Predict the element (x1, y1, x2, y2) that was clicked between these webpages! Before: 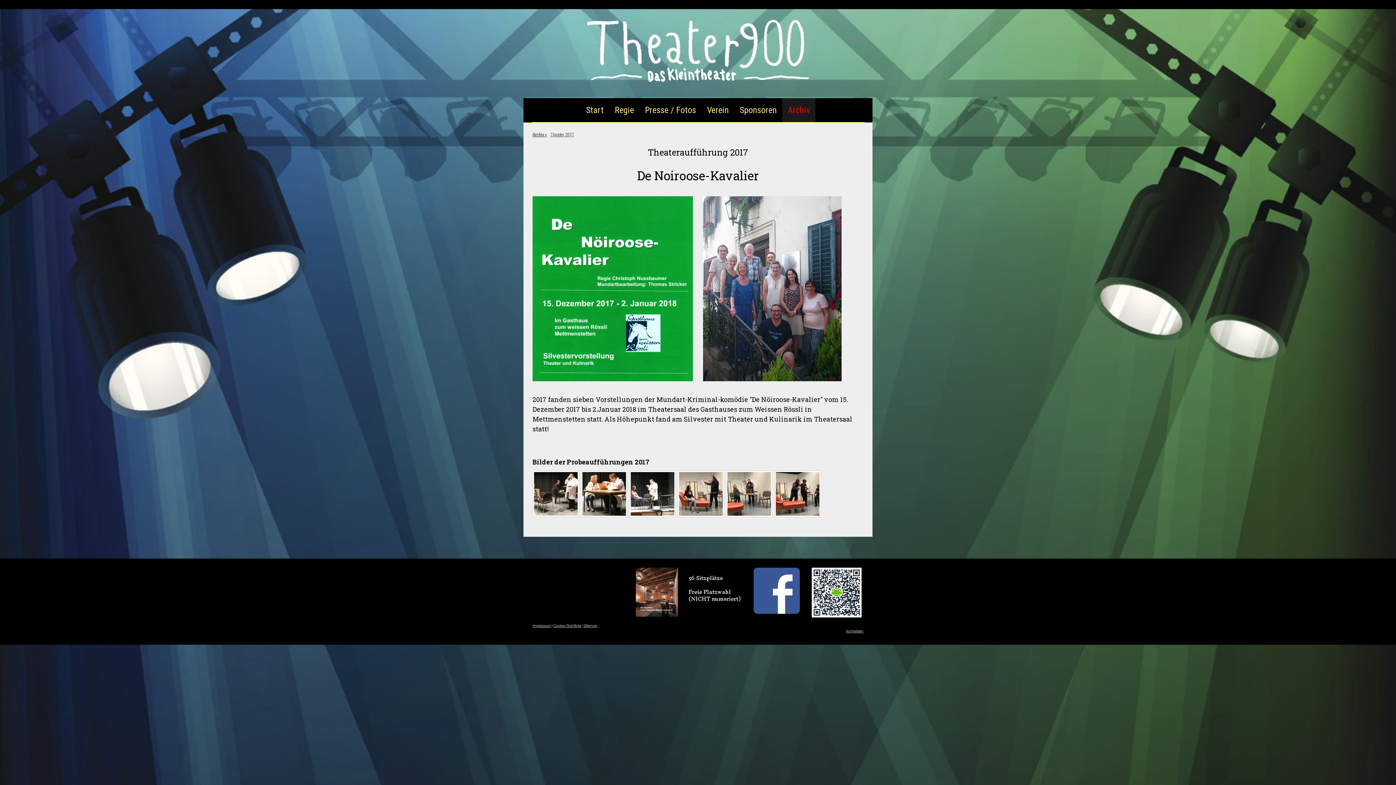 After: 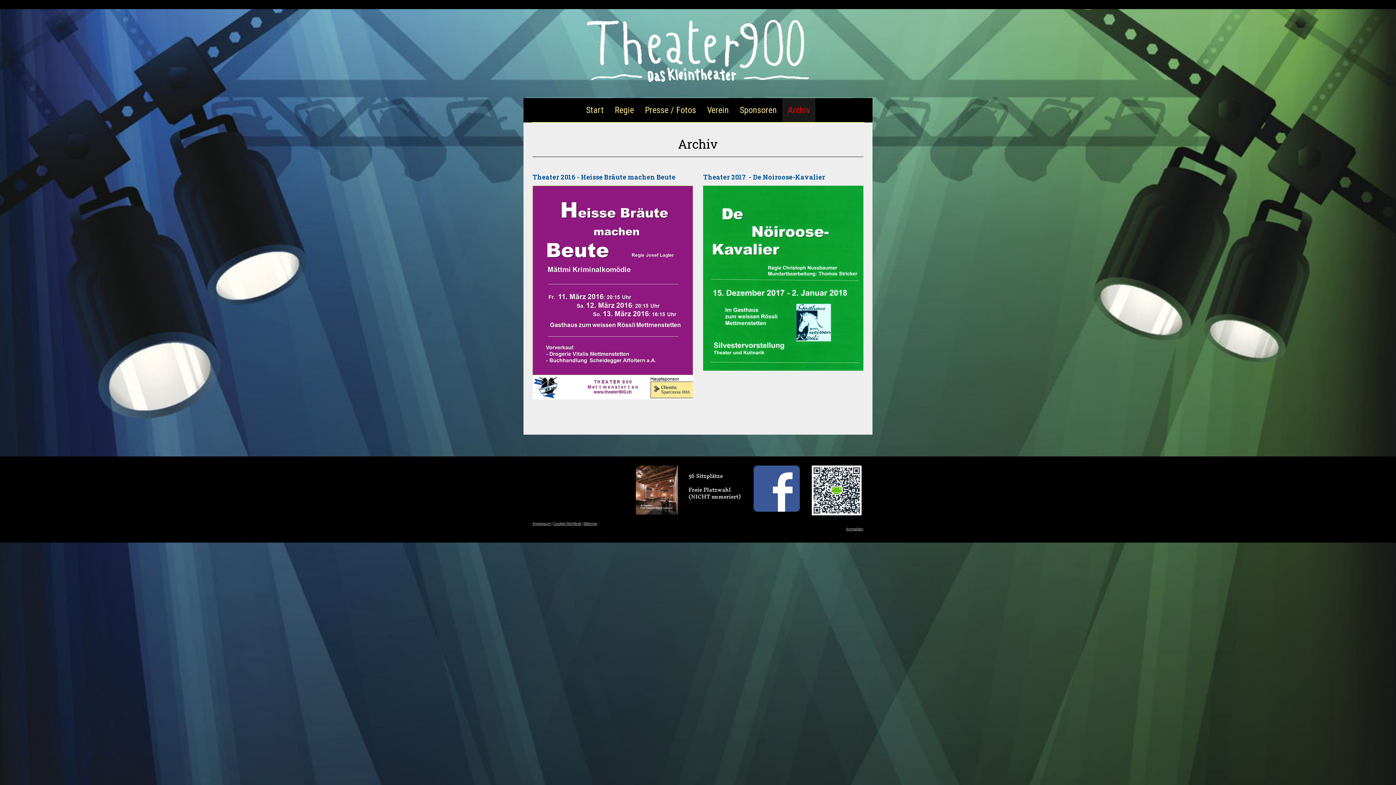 Action: label: Archiv bbox: (782, 98, 815, 122)